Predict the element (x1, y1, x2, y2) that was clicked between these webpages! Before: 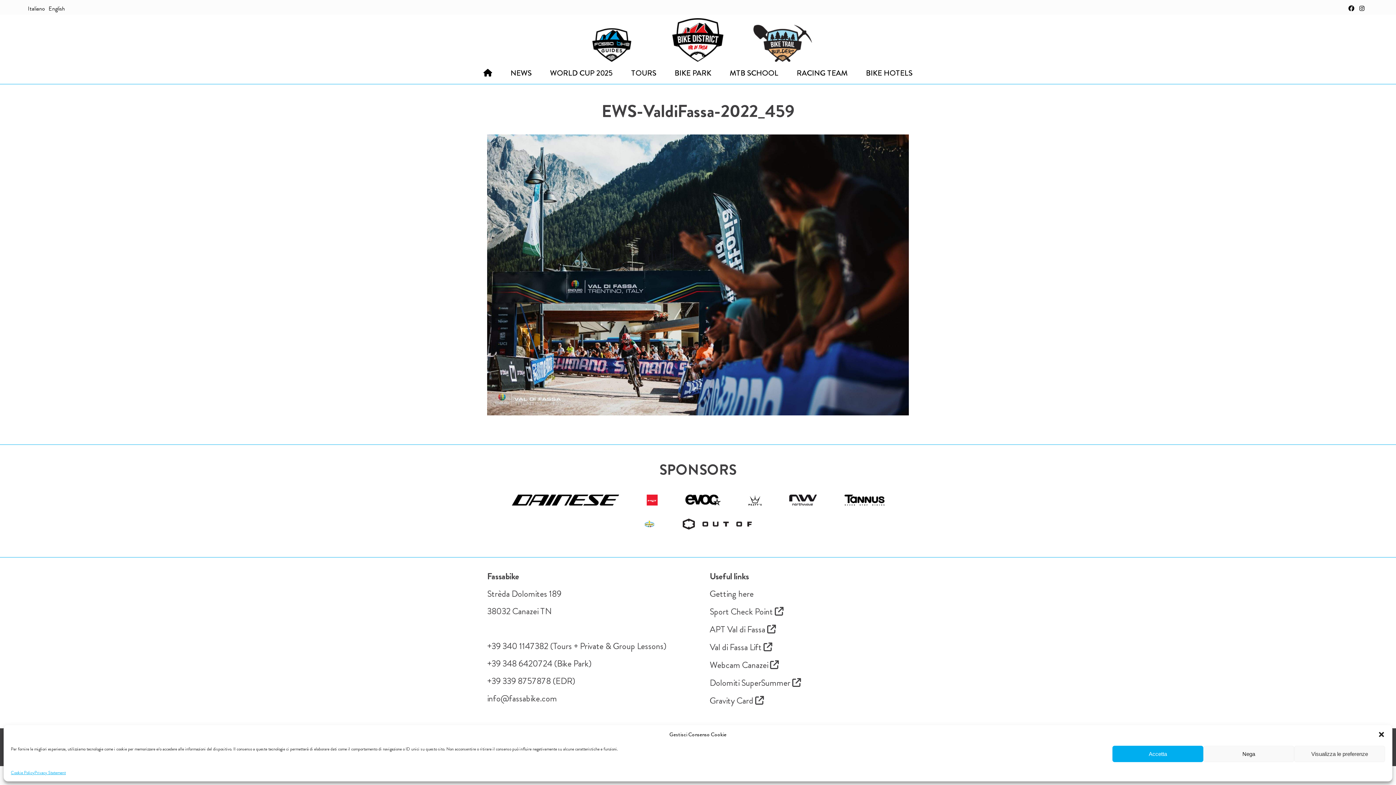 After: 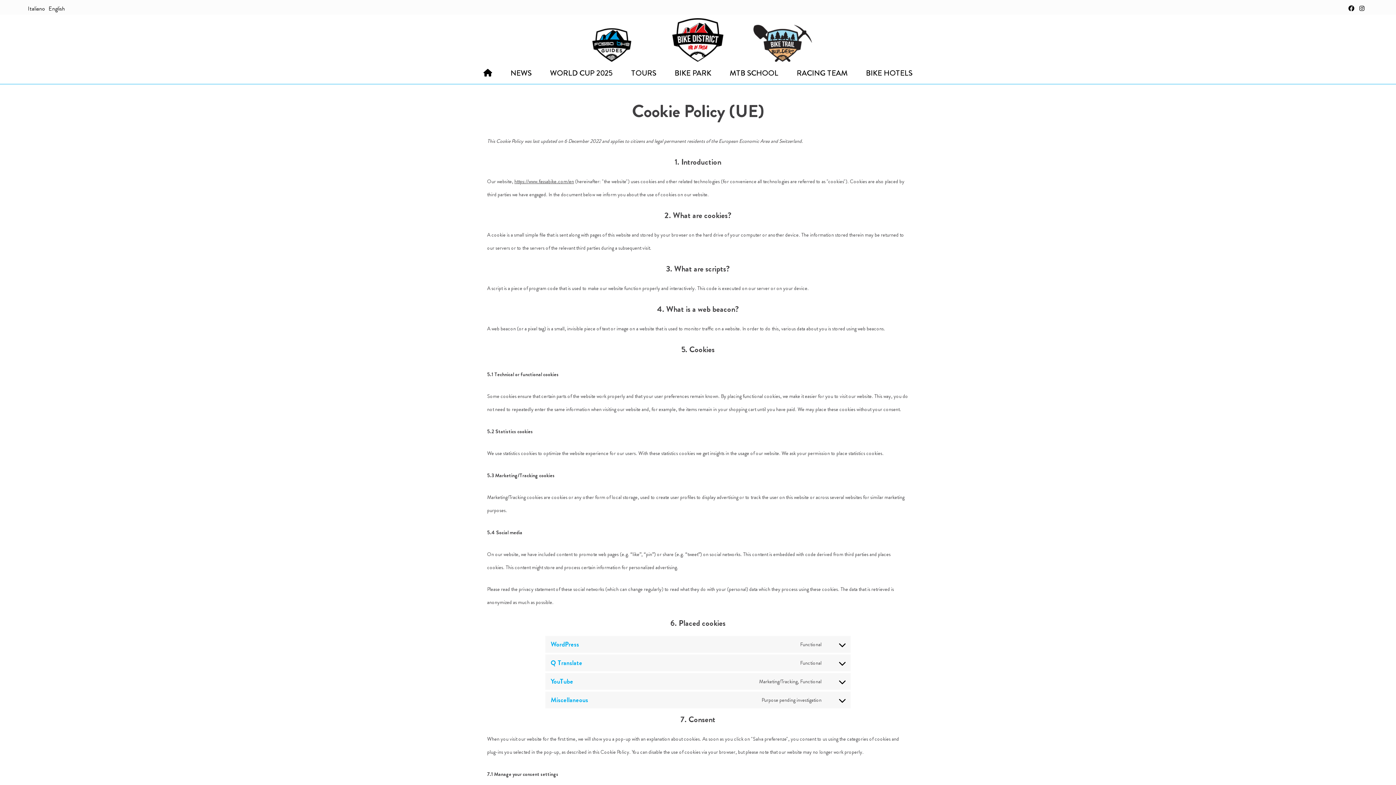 Action: label: Cookie Policy bbox: (10, 769, 34, 776)